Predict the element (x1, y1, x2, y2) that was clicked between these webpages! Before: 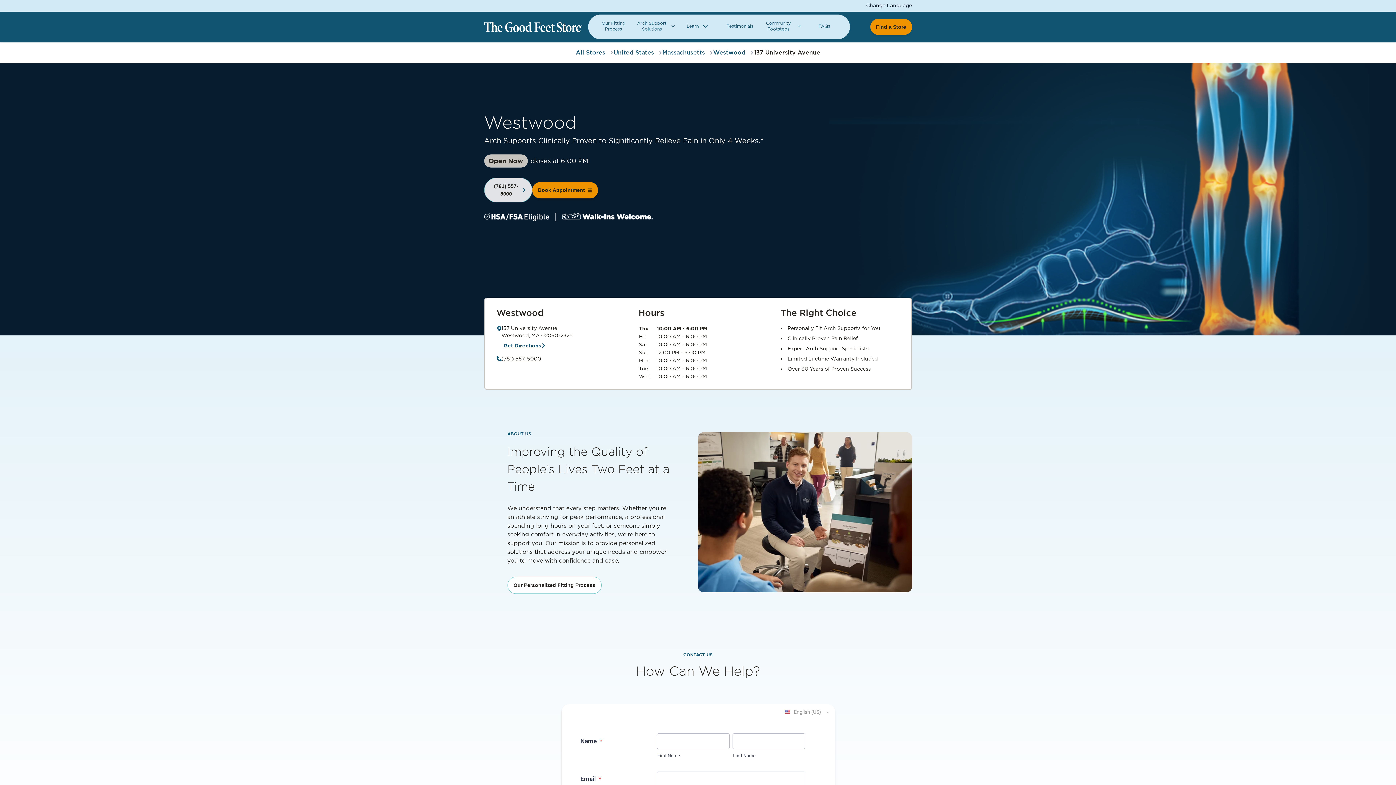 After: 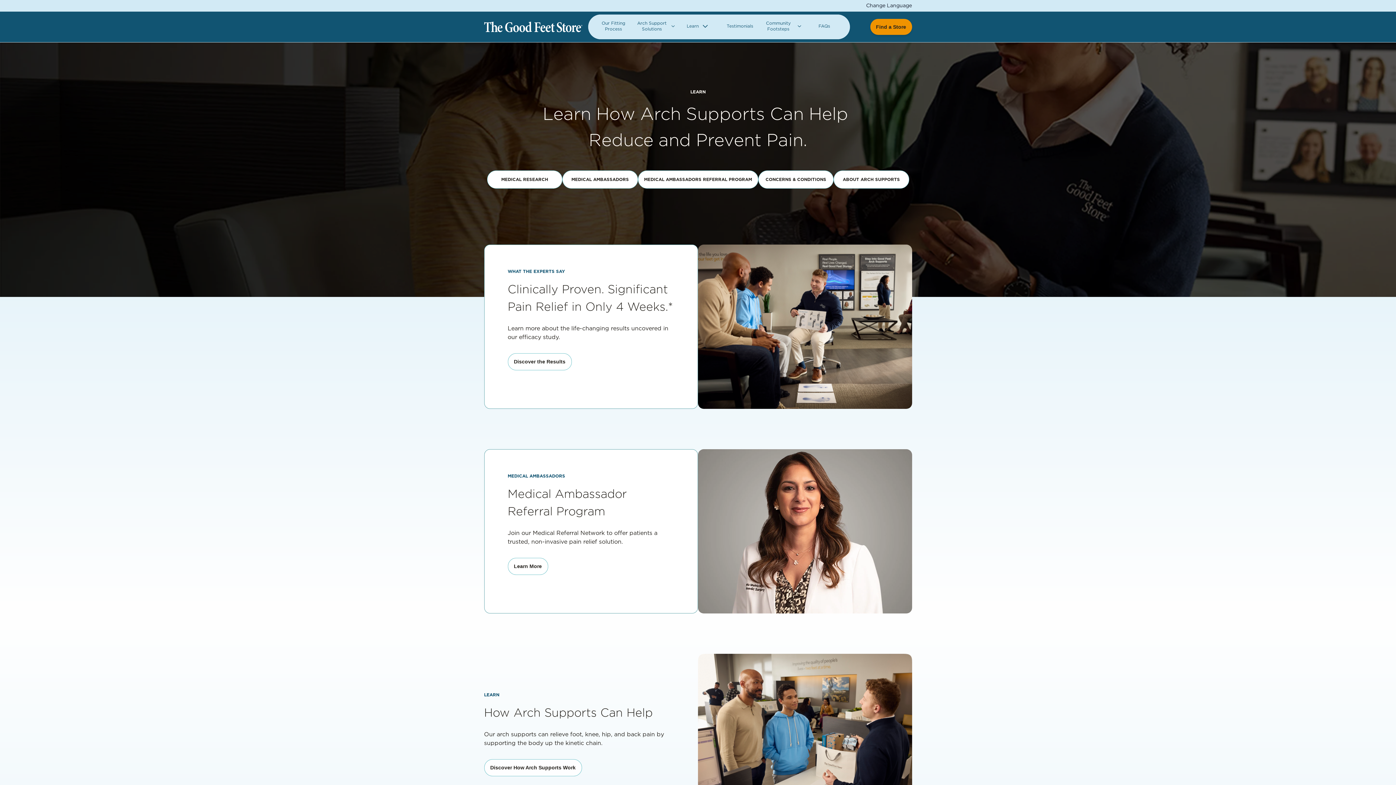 Action: bbox: (686, 23, 698, 29) label: Learn